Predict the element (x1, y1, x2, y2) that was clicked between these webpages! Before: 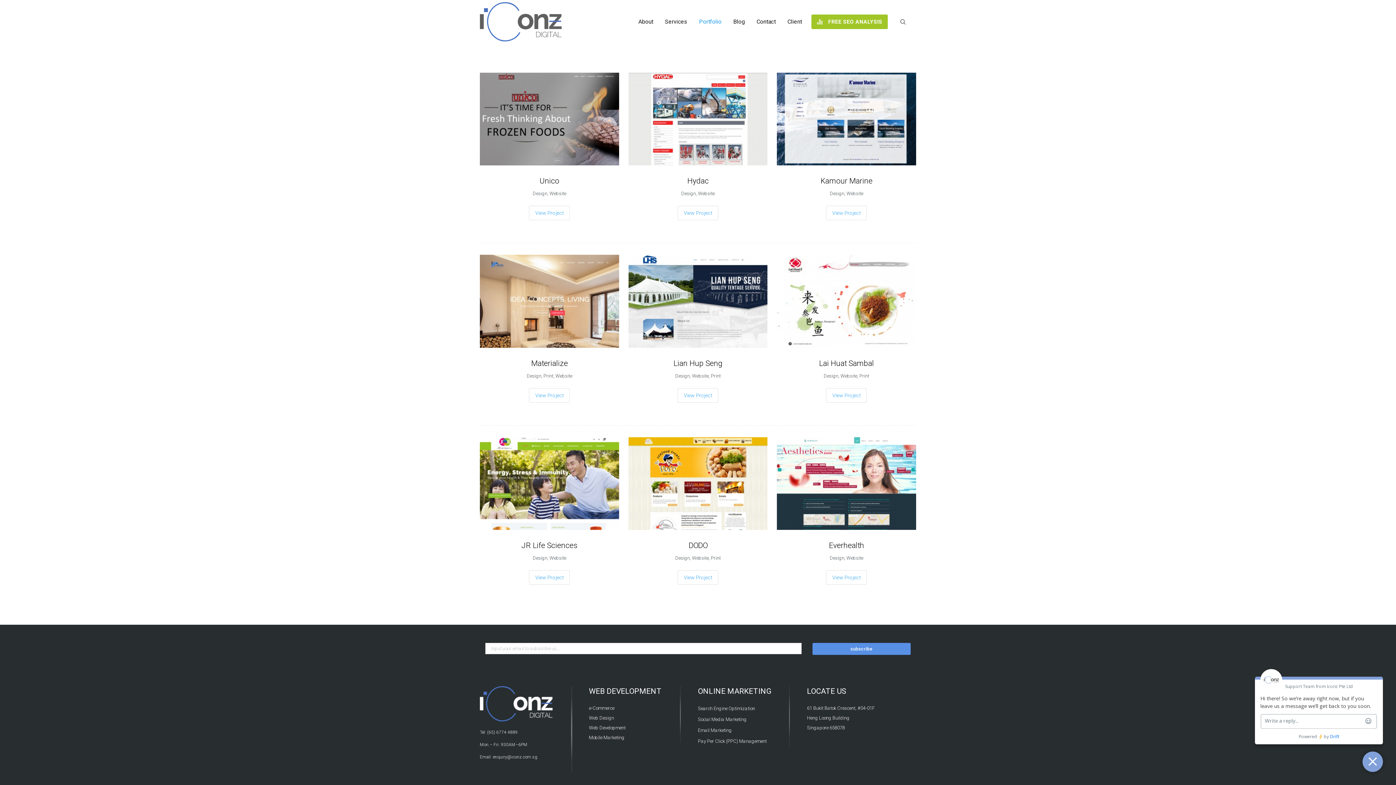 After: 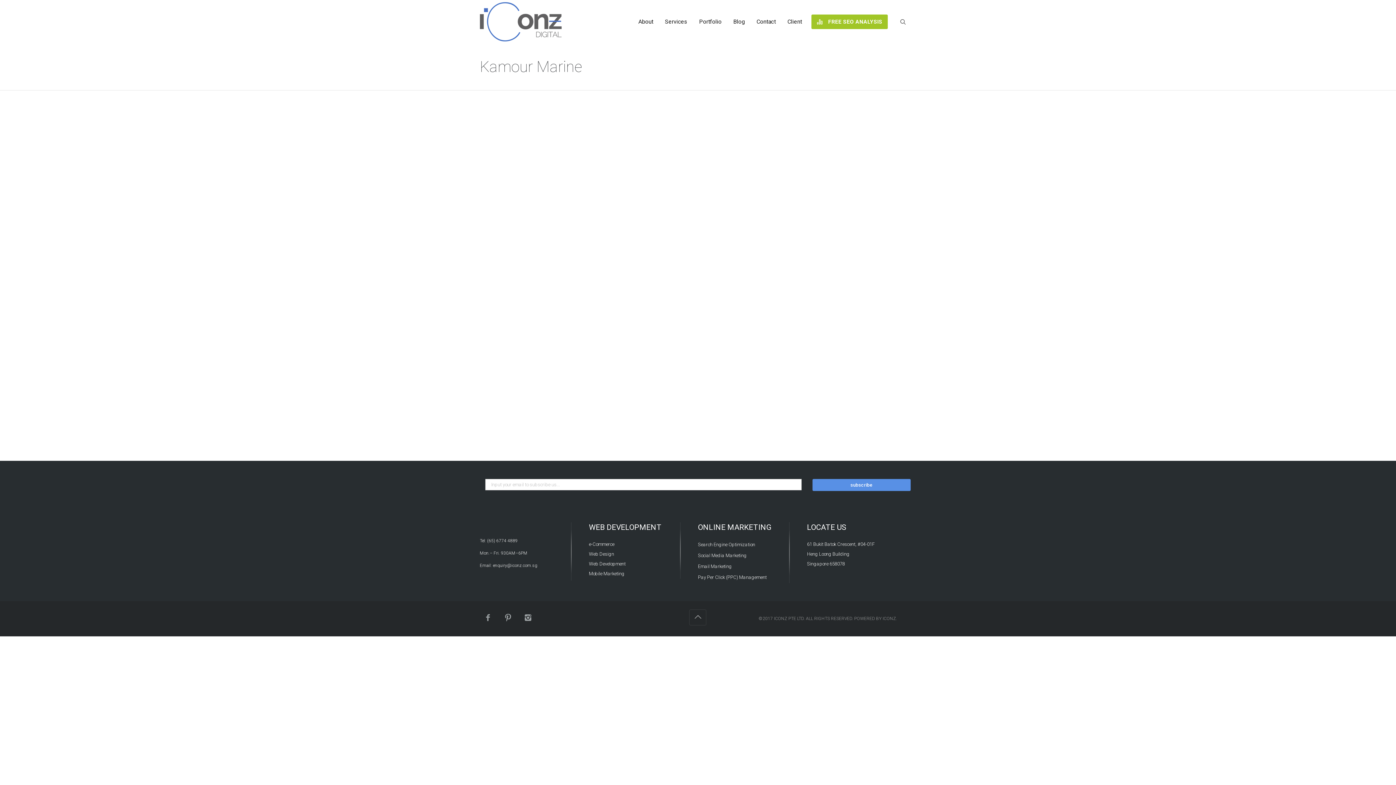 Action: bbox: (826, 205, 867, 220) label: View Project